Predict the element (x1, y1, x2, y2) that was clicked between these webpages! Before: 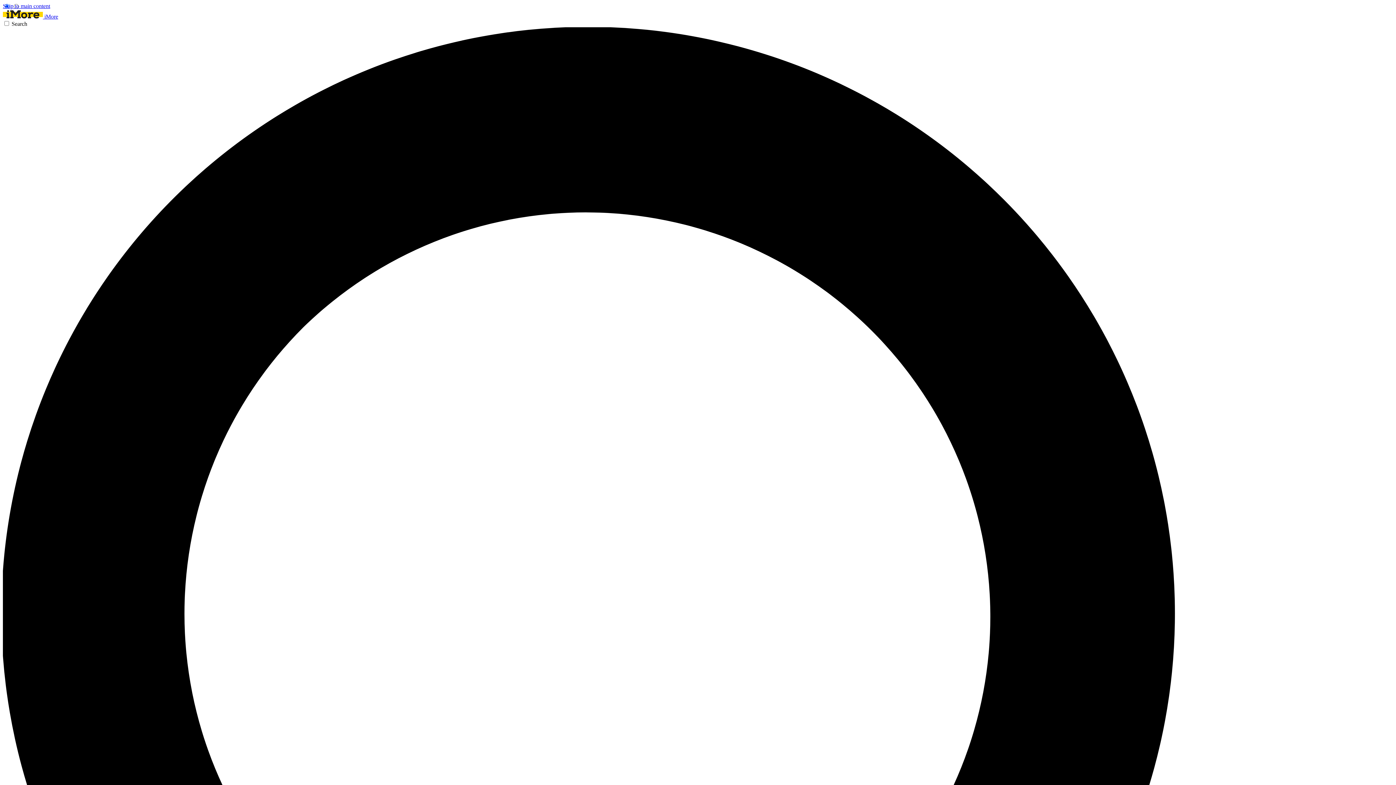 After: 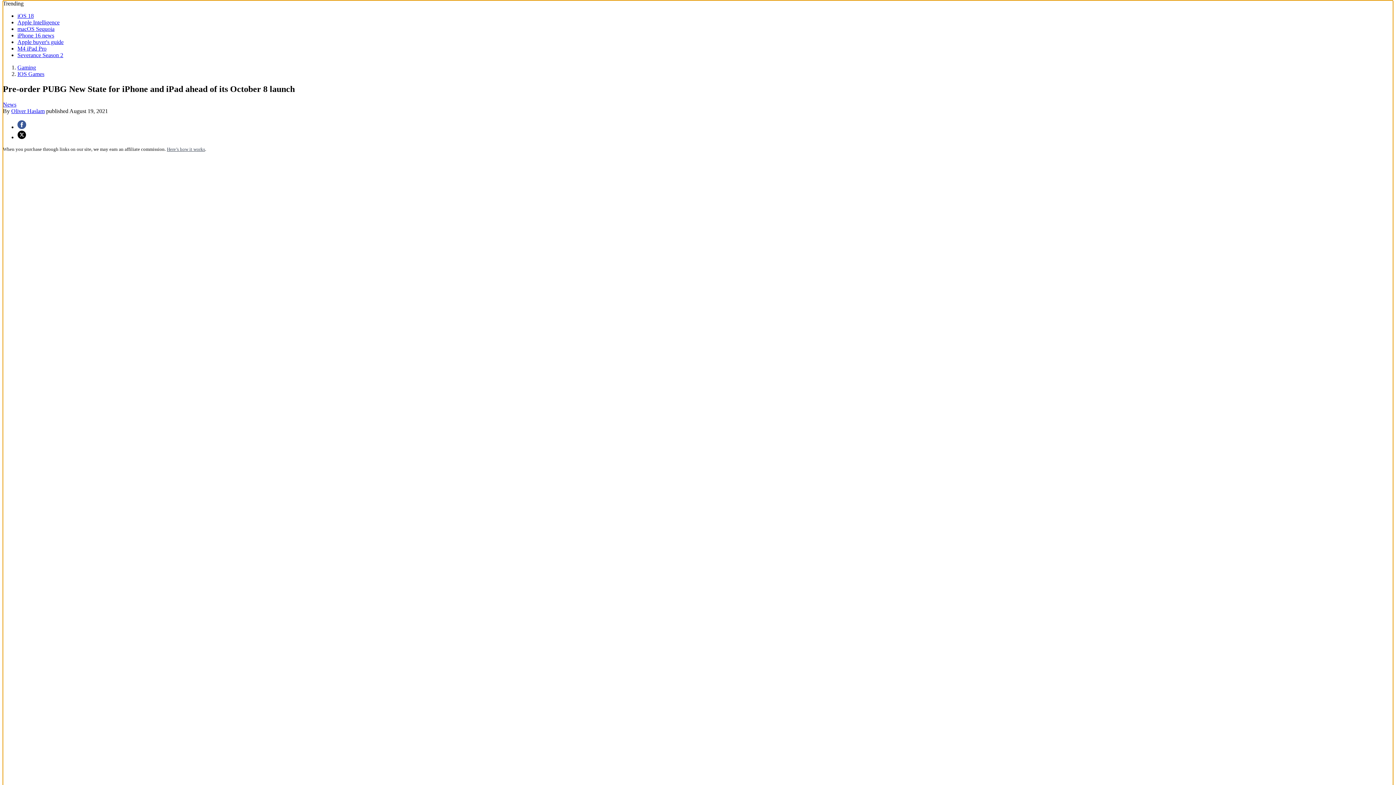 Action: bbox: (2, 2, 50, 9) label: Skip to main content